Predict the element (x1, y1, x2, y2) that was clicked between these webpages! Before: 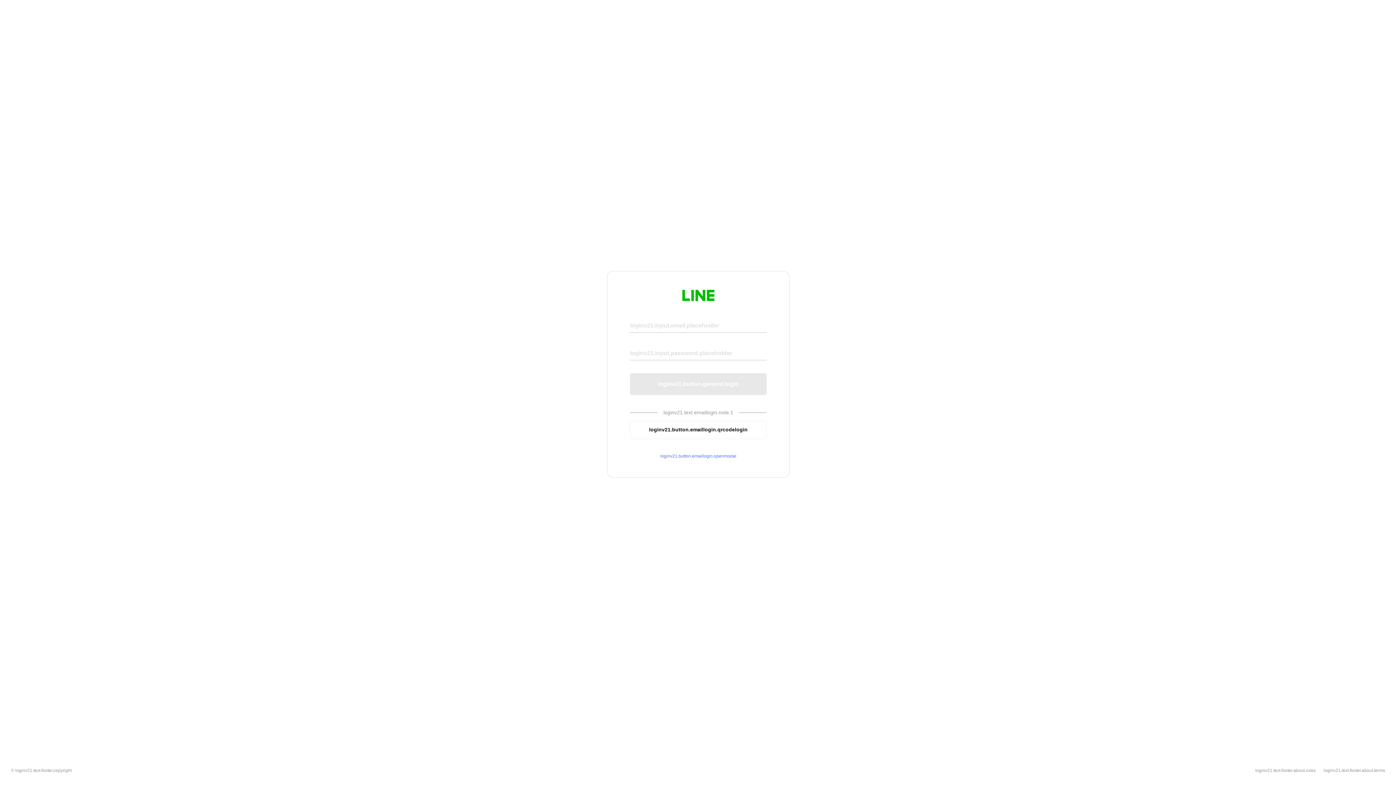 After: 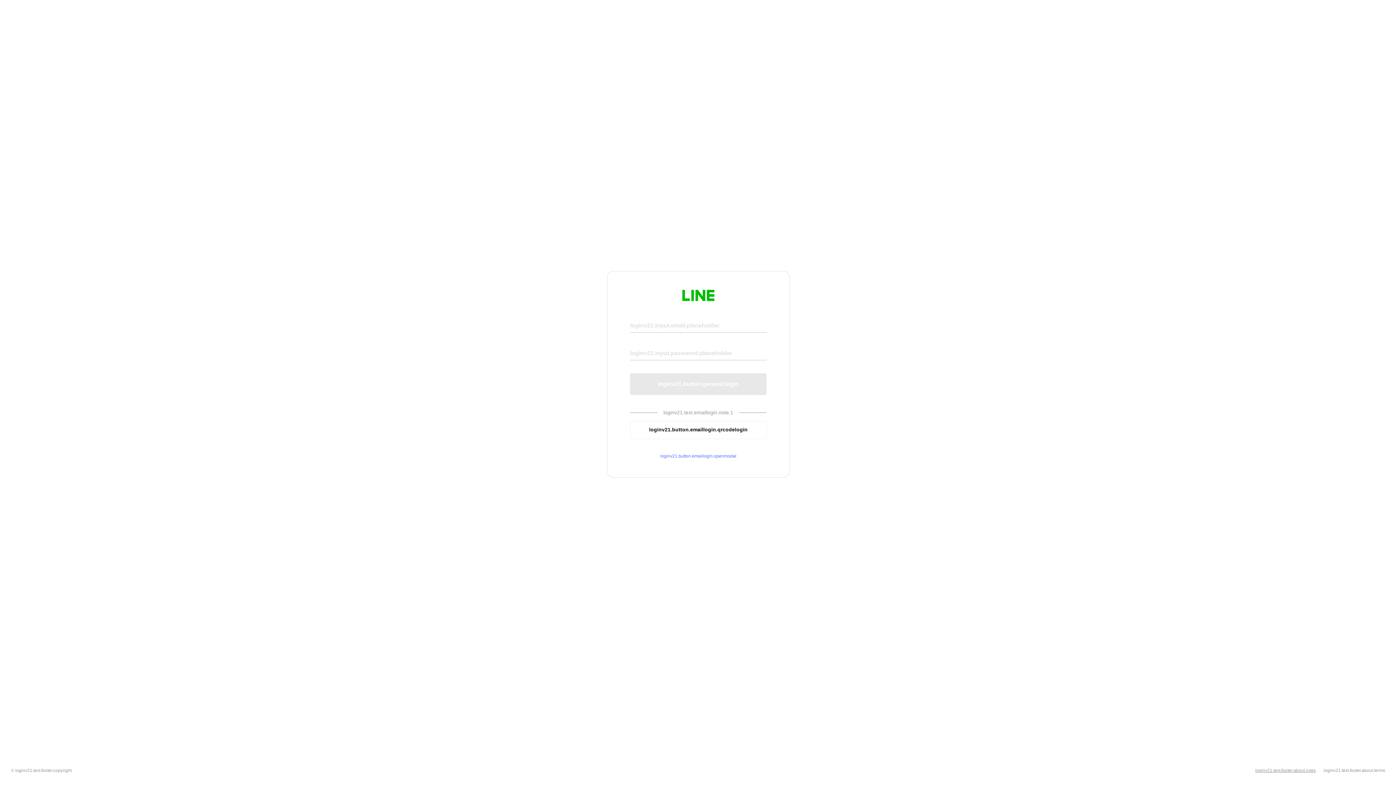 Action: bbox: (1255, 768, 1316, 773) label: loginv21.text.footer.about.rules